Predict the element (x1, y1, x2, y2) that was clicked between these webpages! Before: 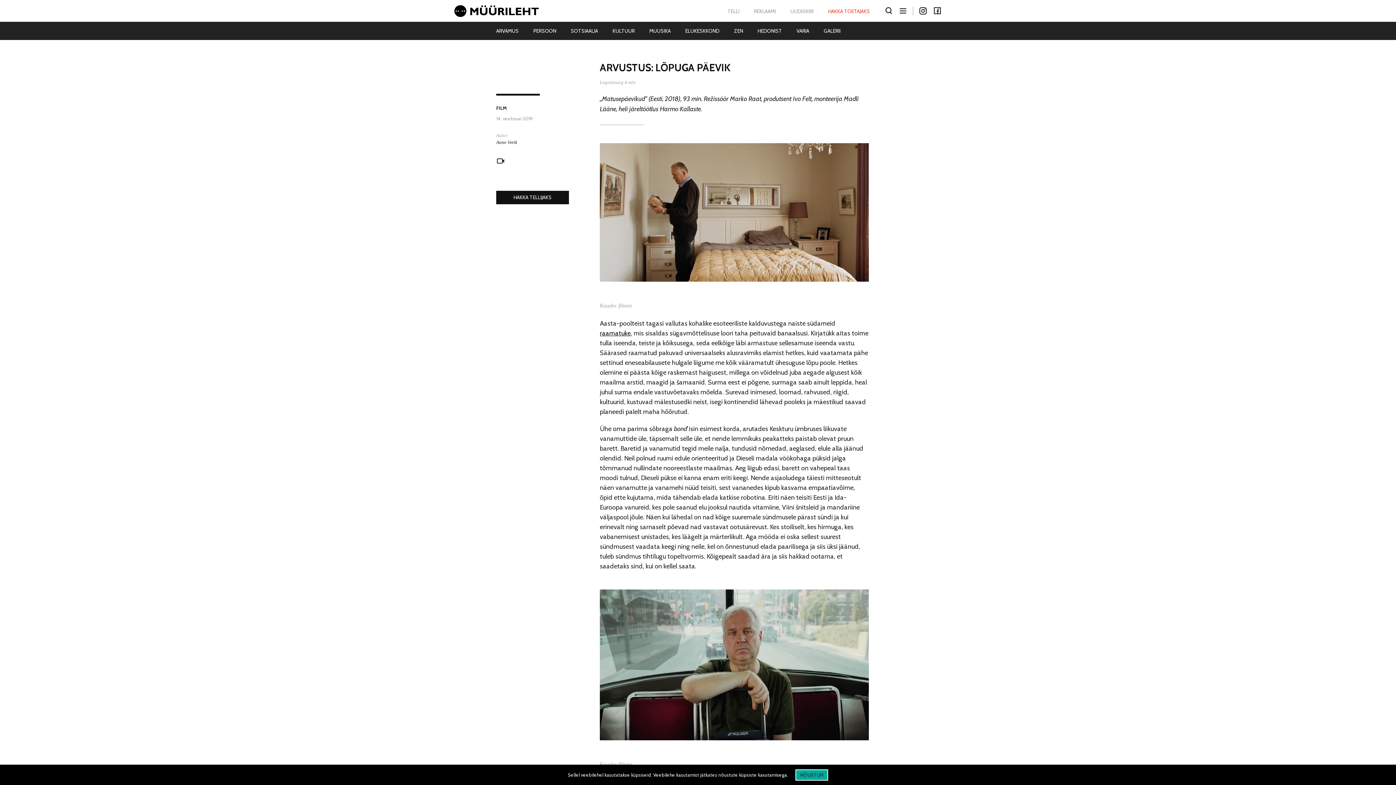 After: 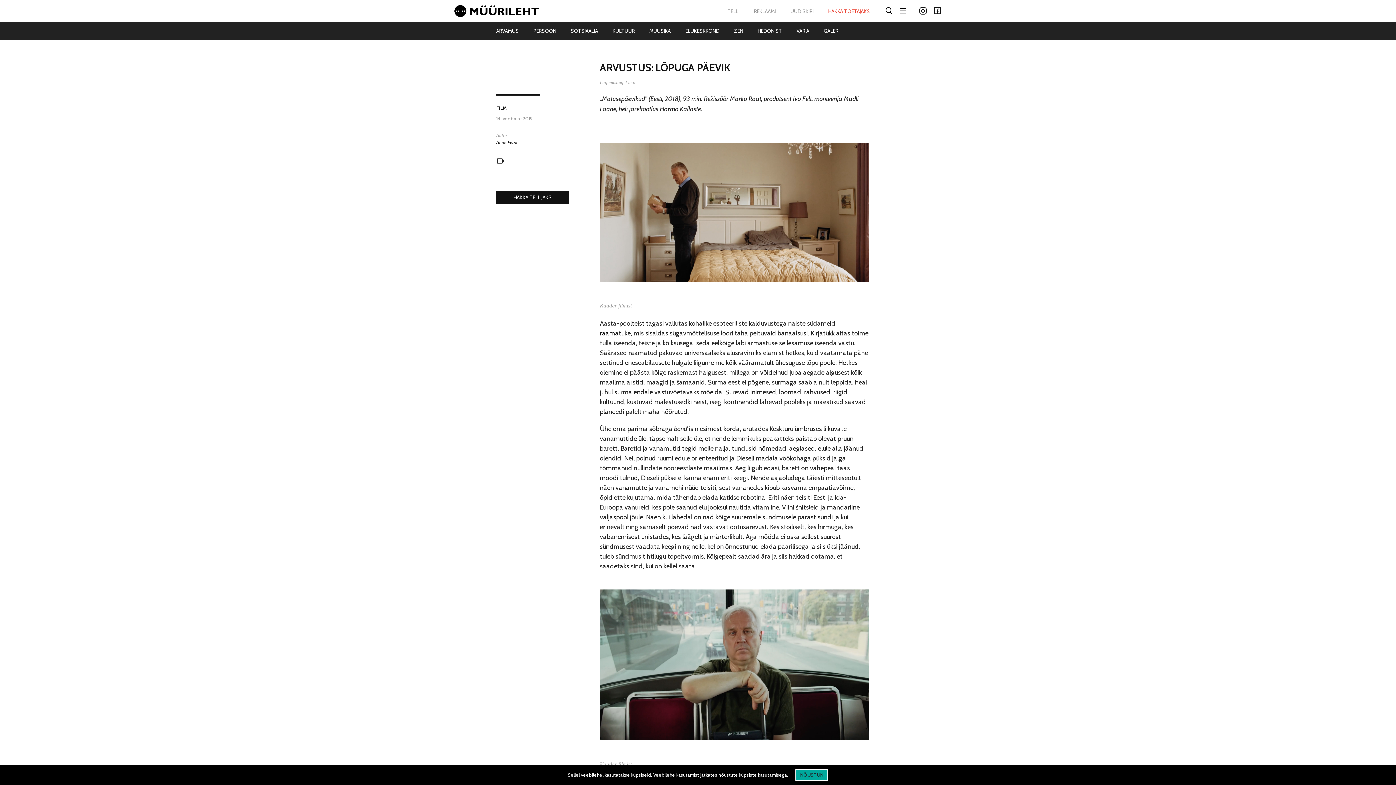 Action: bbox: (933, 6, 941, 15) label: Facebook